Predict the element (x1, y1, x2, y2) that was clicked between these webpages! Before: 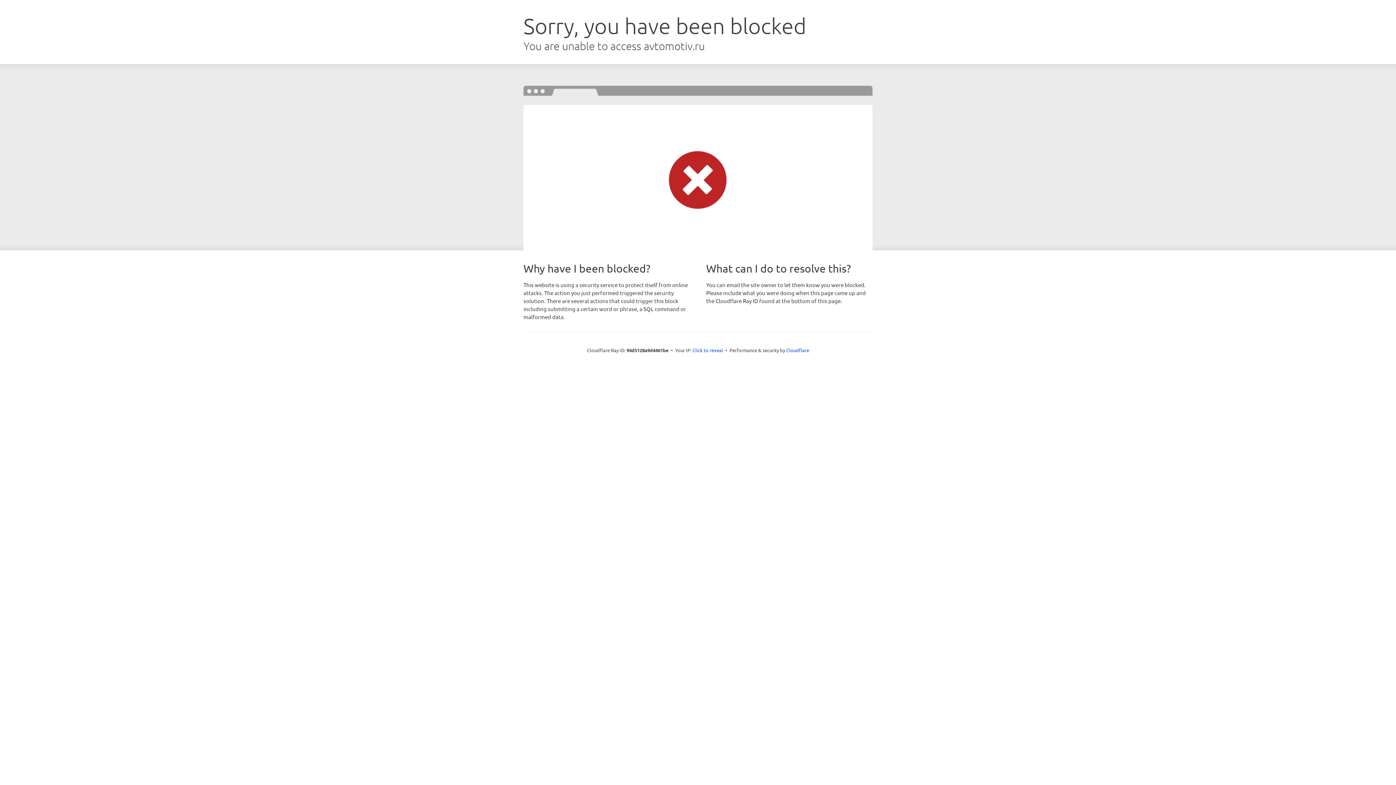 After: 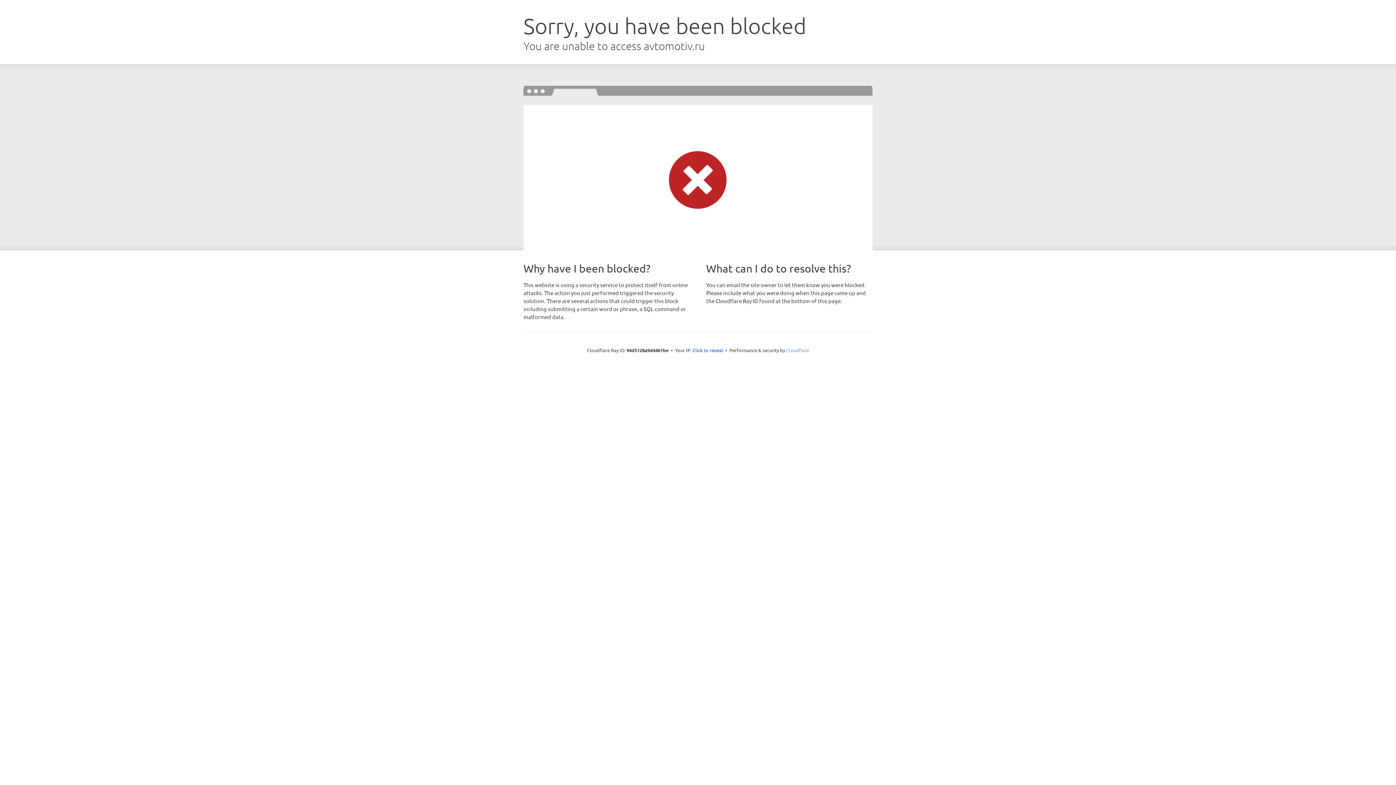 Action: bbox: (786, 347, 809, 353) label: Cloudflare